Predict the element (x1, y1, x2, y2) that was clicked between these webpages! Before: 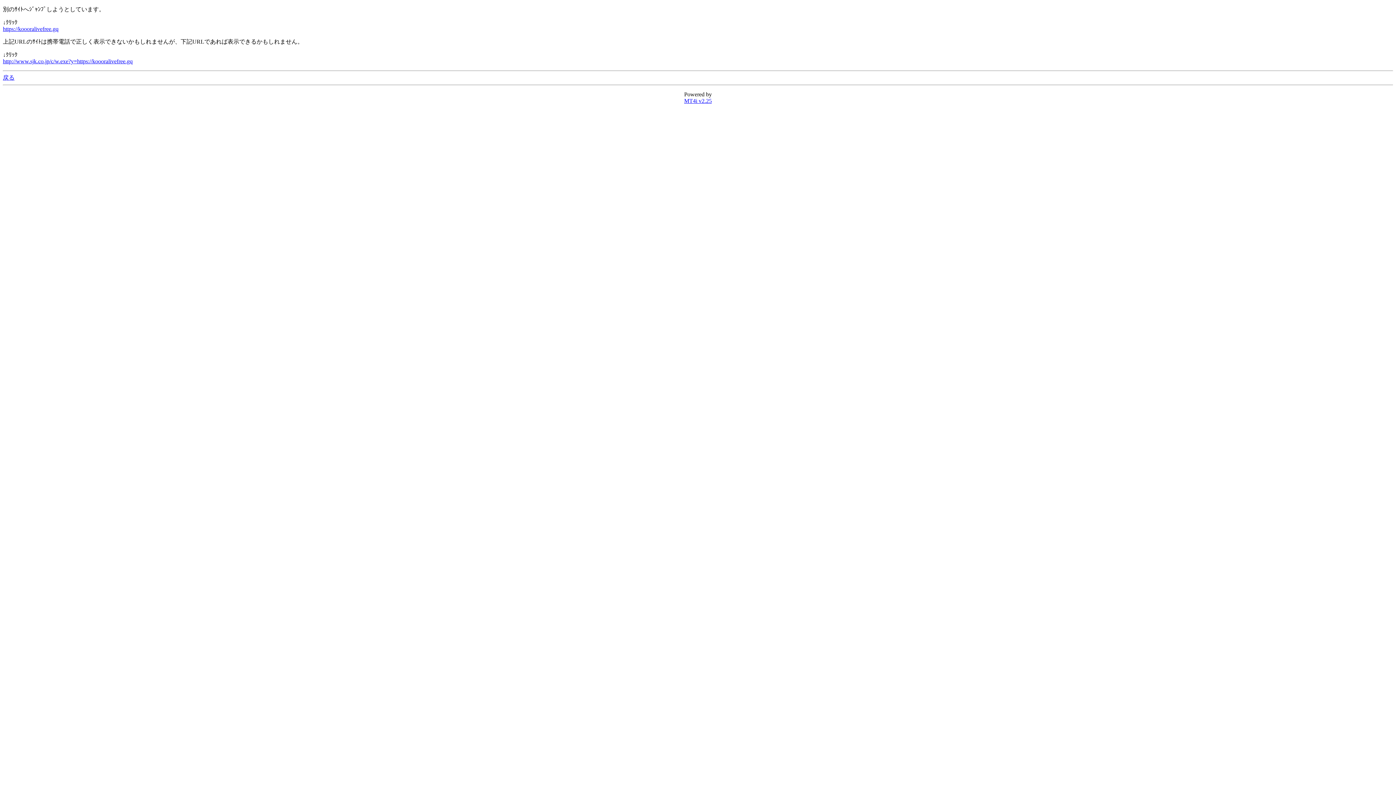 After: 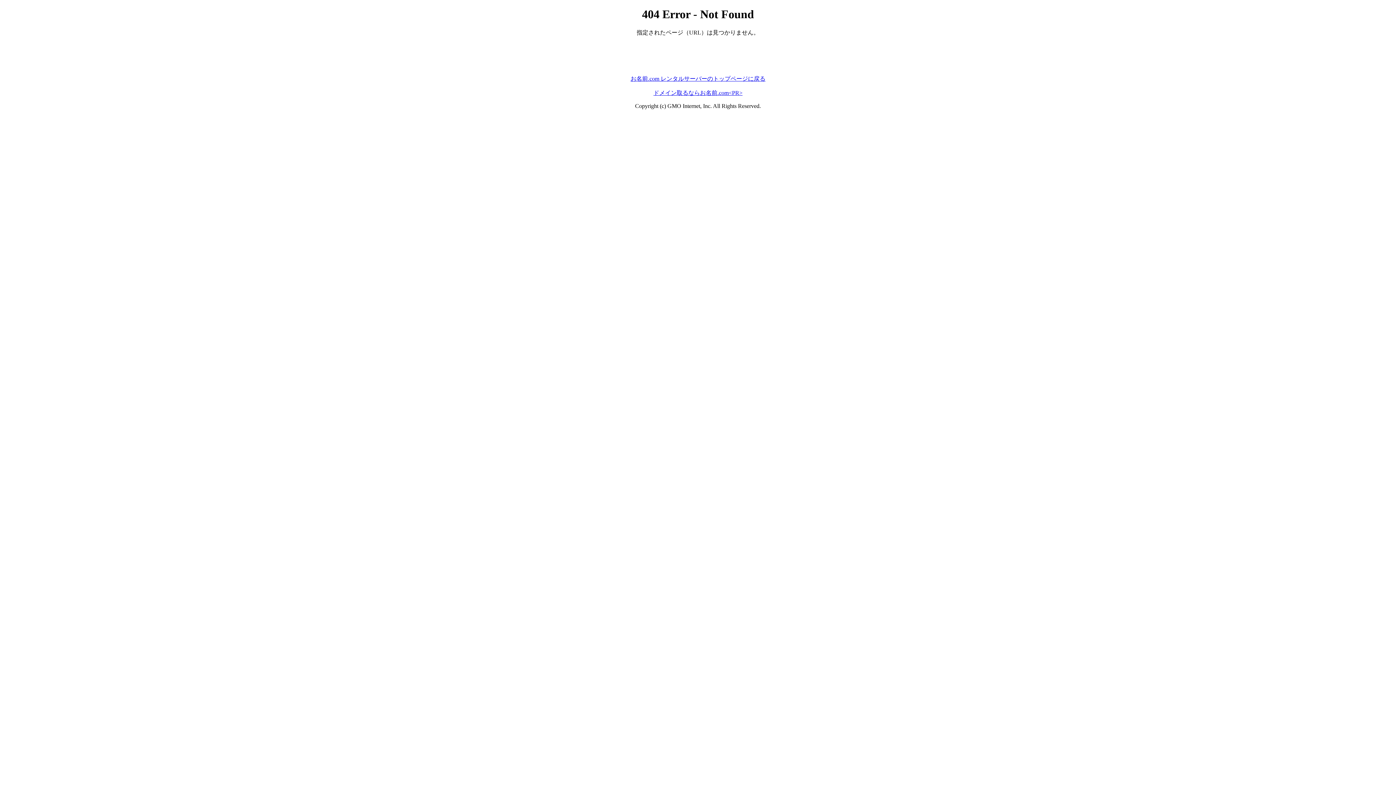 Action: bbox: (2, 58, 132, 64) label: http://www.sjk.co.jp/c/w.exe?y=https://koooralivefree.gq